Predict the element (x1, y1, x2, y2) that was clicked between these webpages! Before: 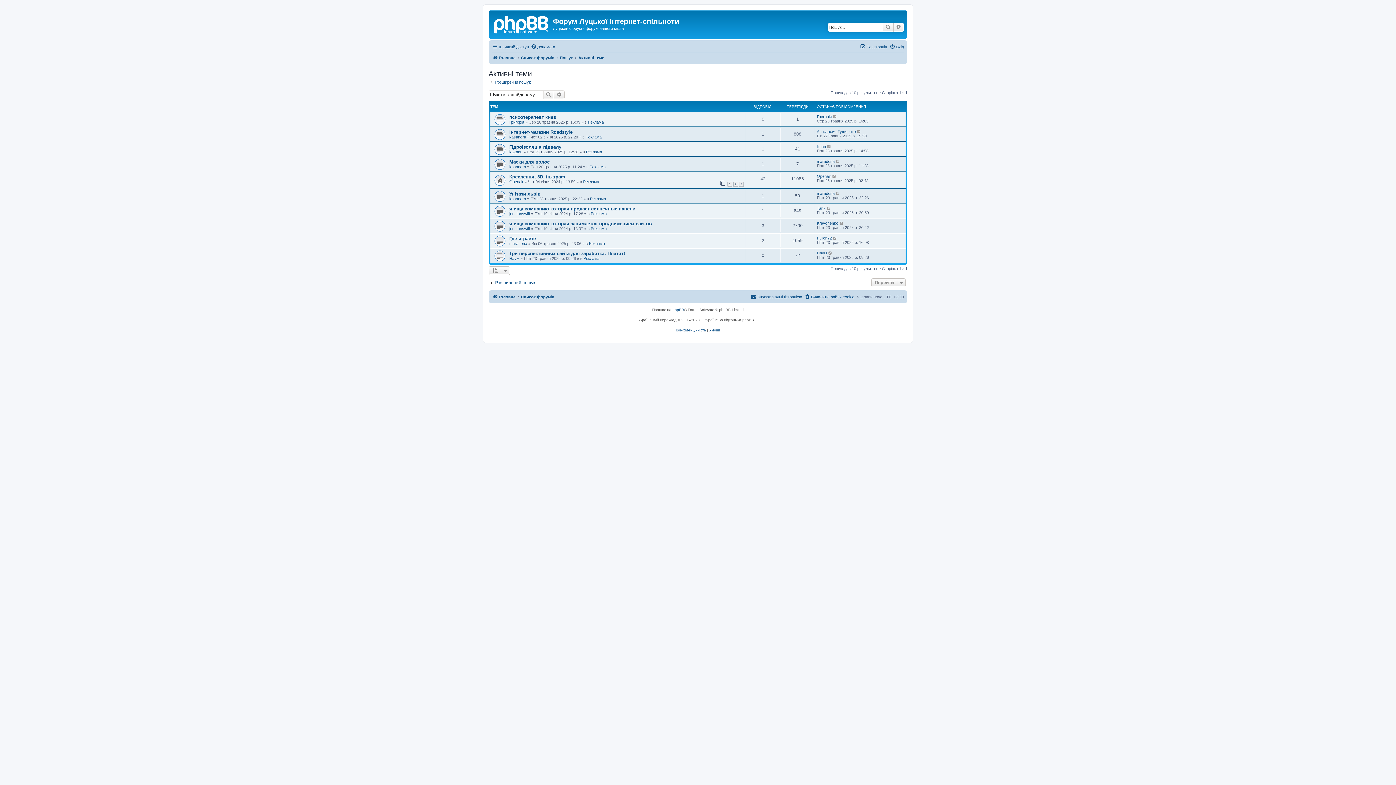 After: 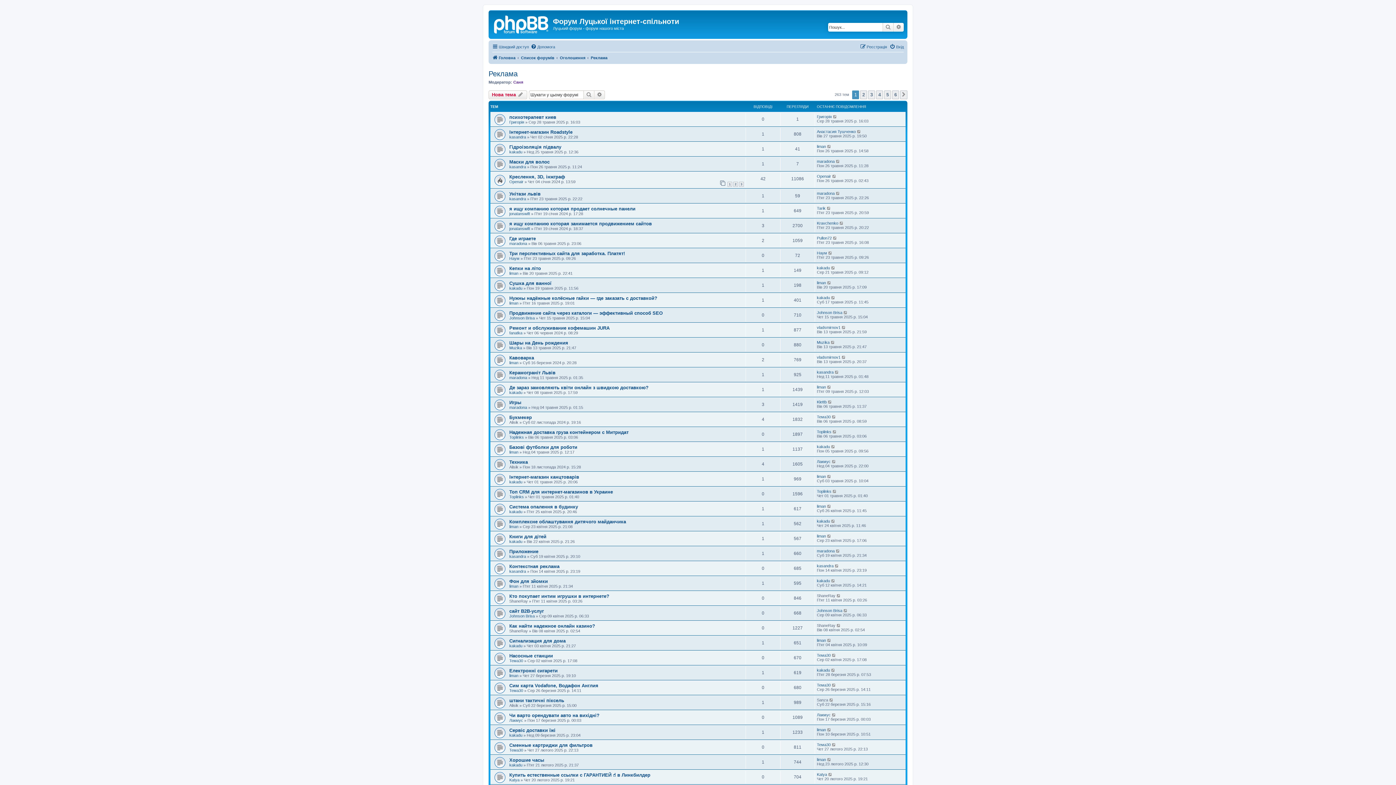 Action: label: Реклама bbox: (590, 196, 606, 200)